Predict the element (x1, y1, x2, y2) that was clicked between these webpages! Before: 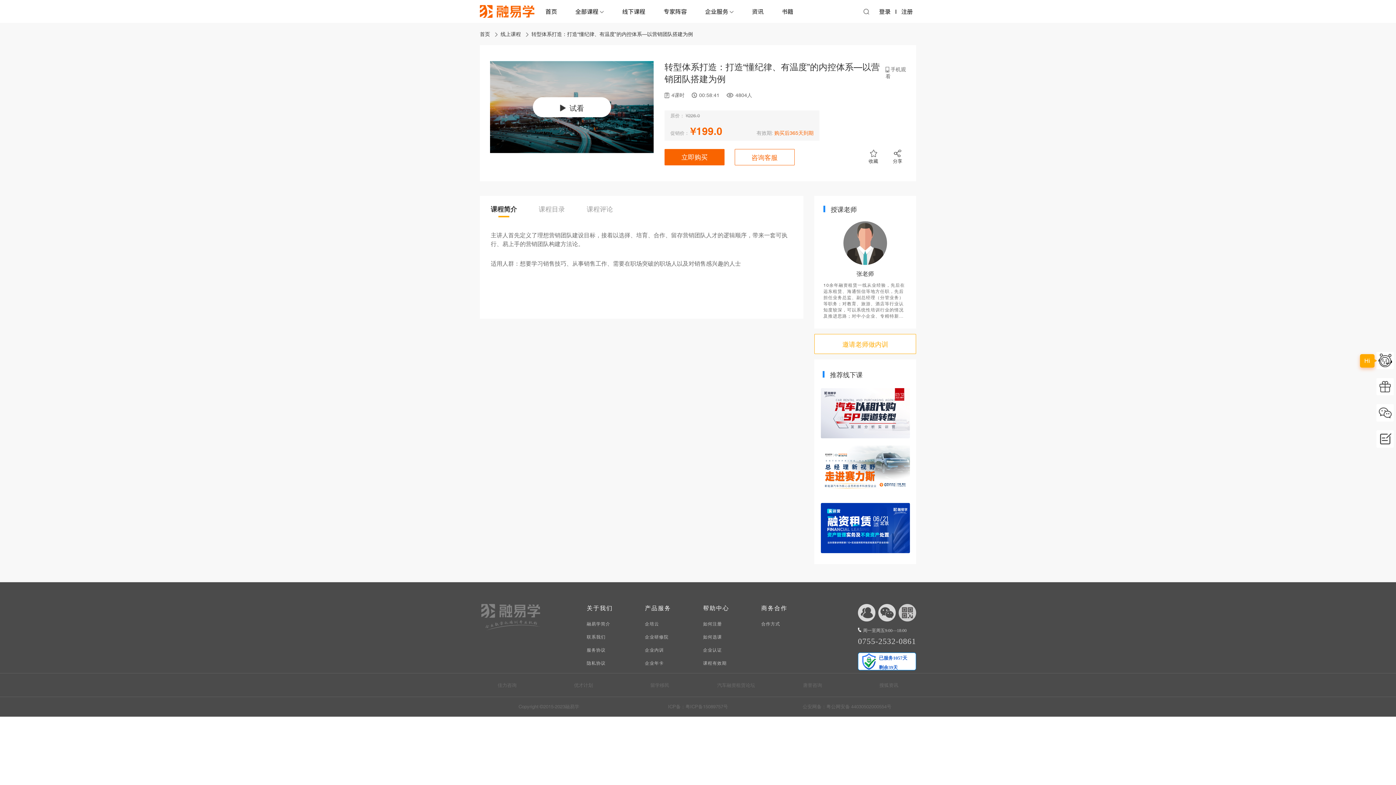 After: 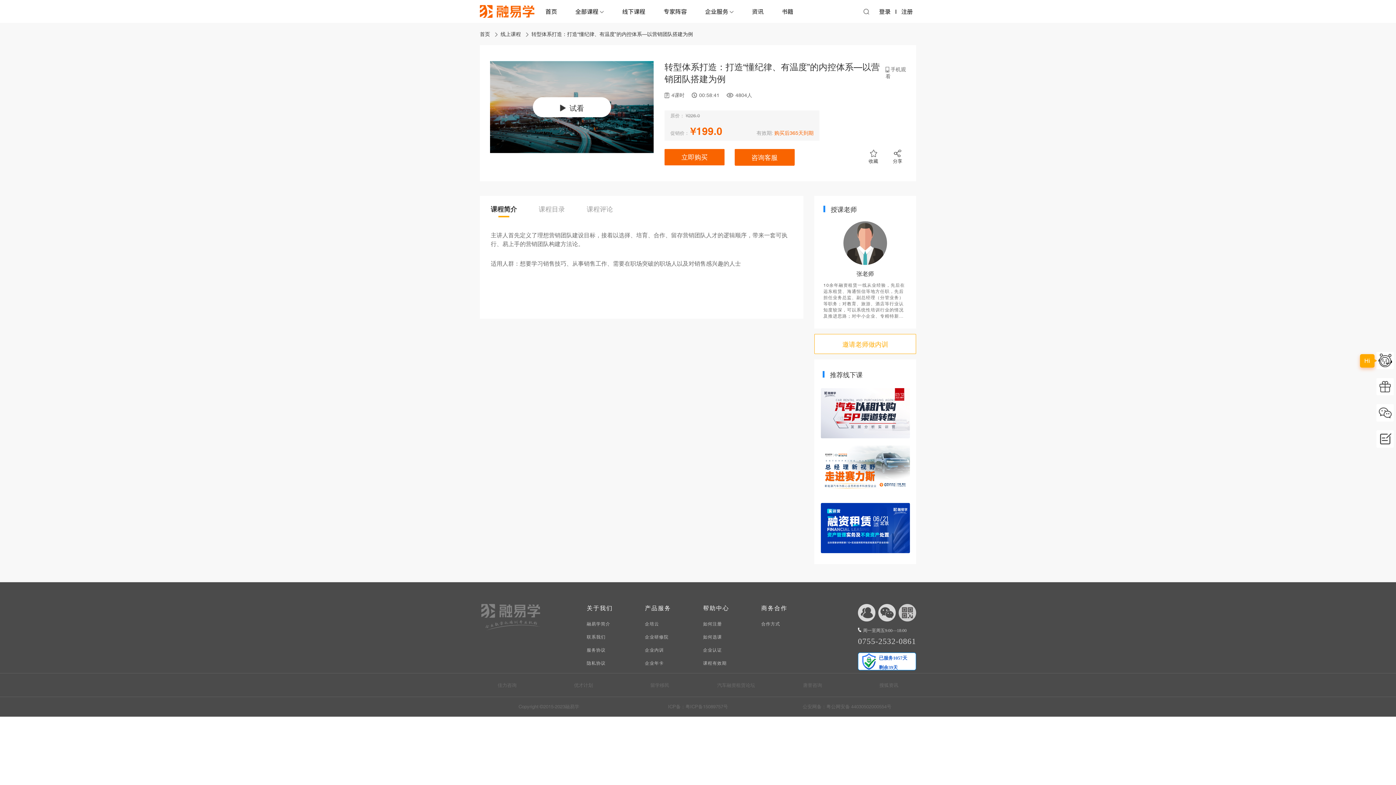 Action: bbox: (735, 149, 794, 165) label: 咨询客服